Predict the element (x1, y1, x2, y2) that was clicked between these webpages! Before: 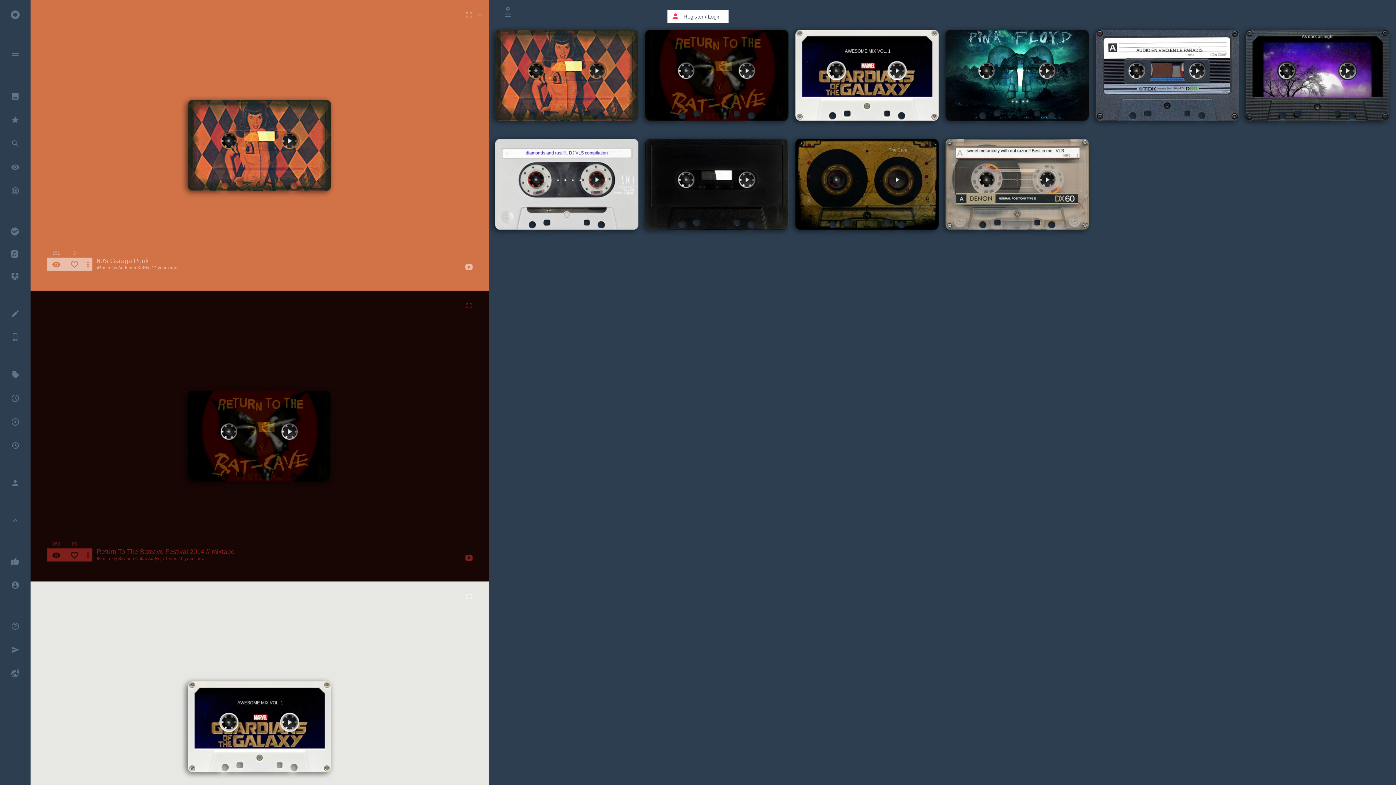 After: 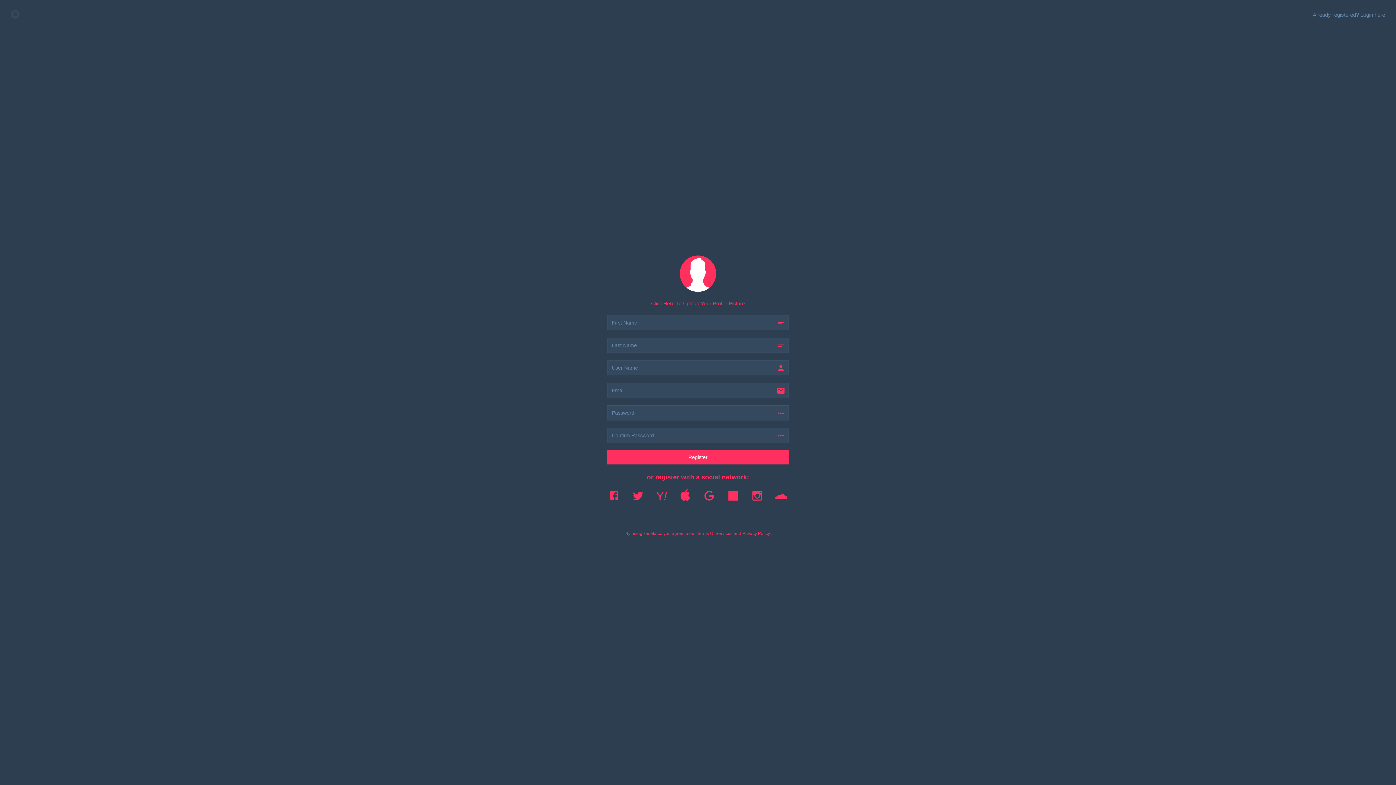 Action: bbox: (683, 13, 703, 19) label: Register